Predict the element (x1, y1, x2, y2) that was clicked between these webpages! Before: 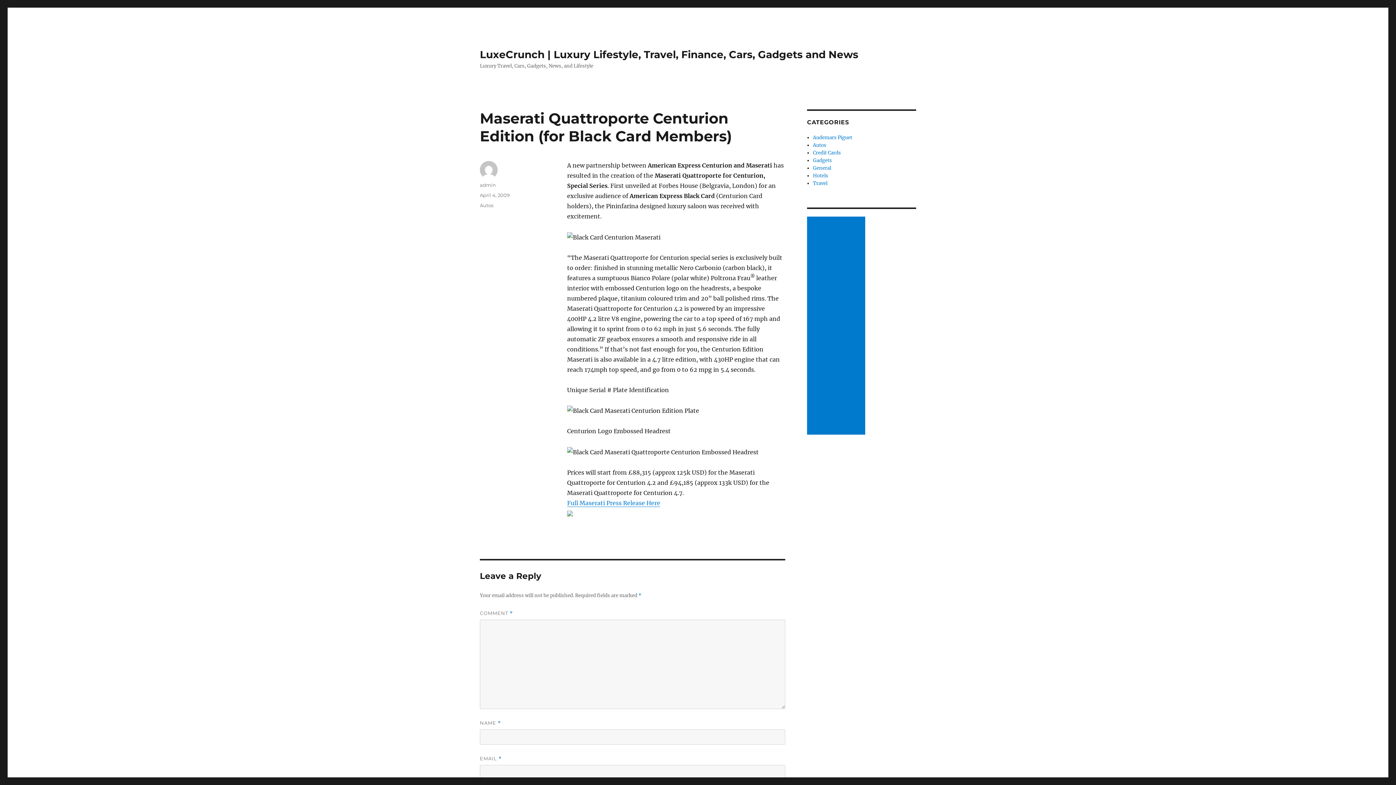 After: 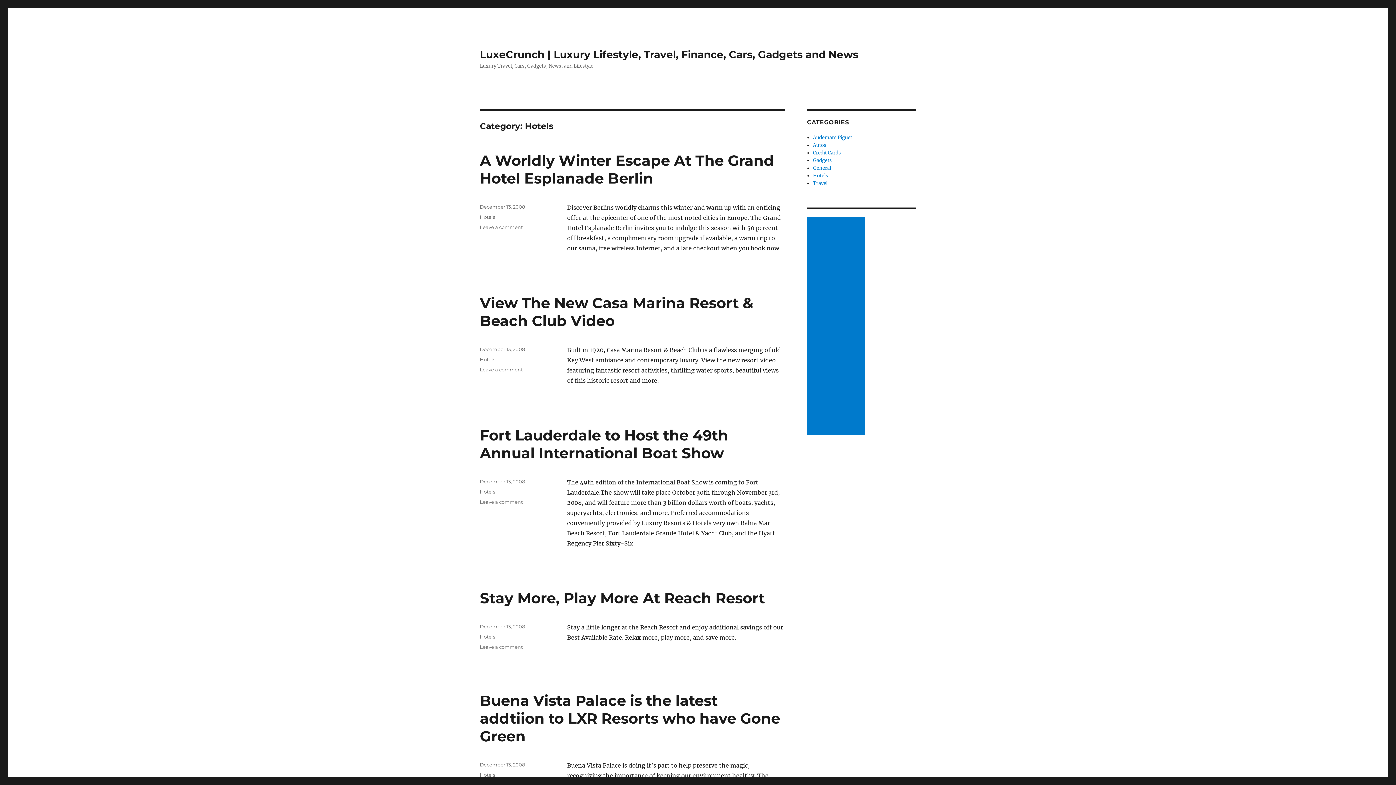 Action: label: Hotels bbox: (813, 172, 828, 178)